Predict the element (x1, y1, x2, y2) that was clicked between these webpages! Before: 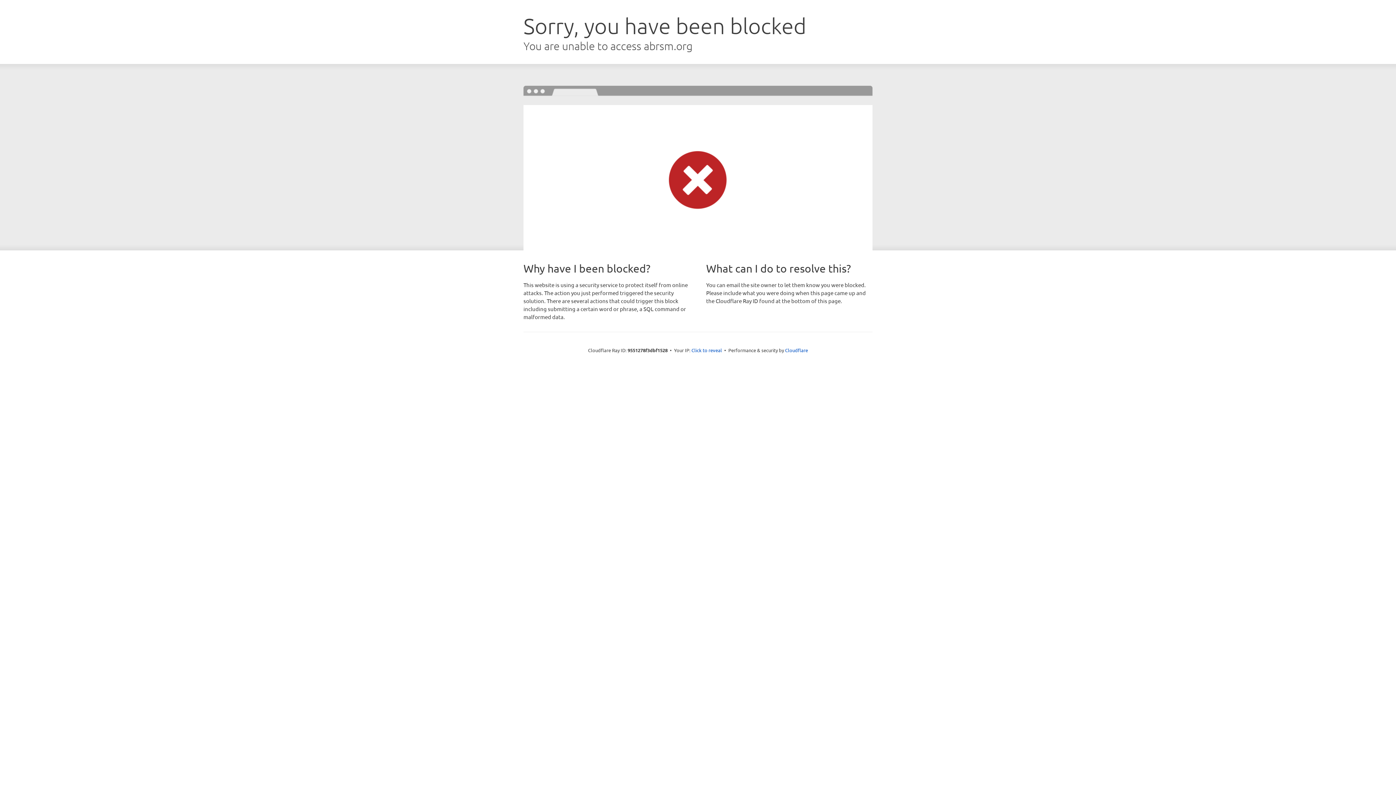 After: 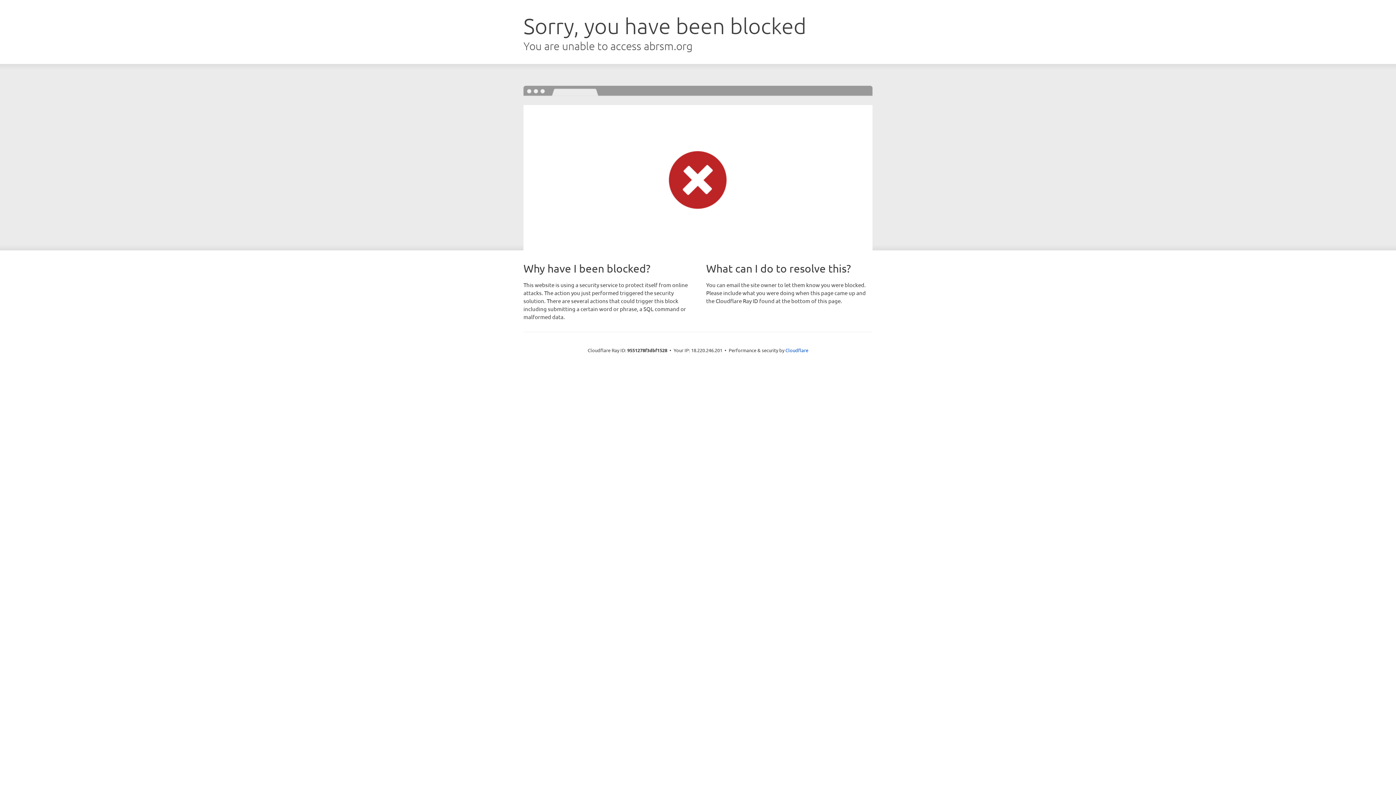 Action: label: Click to reveal bbox: (691, 346, 722, 353)